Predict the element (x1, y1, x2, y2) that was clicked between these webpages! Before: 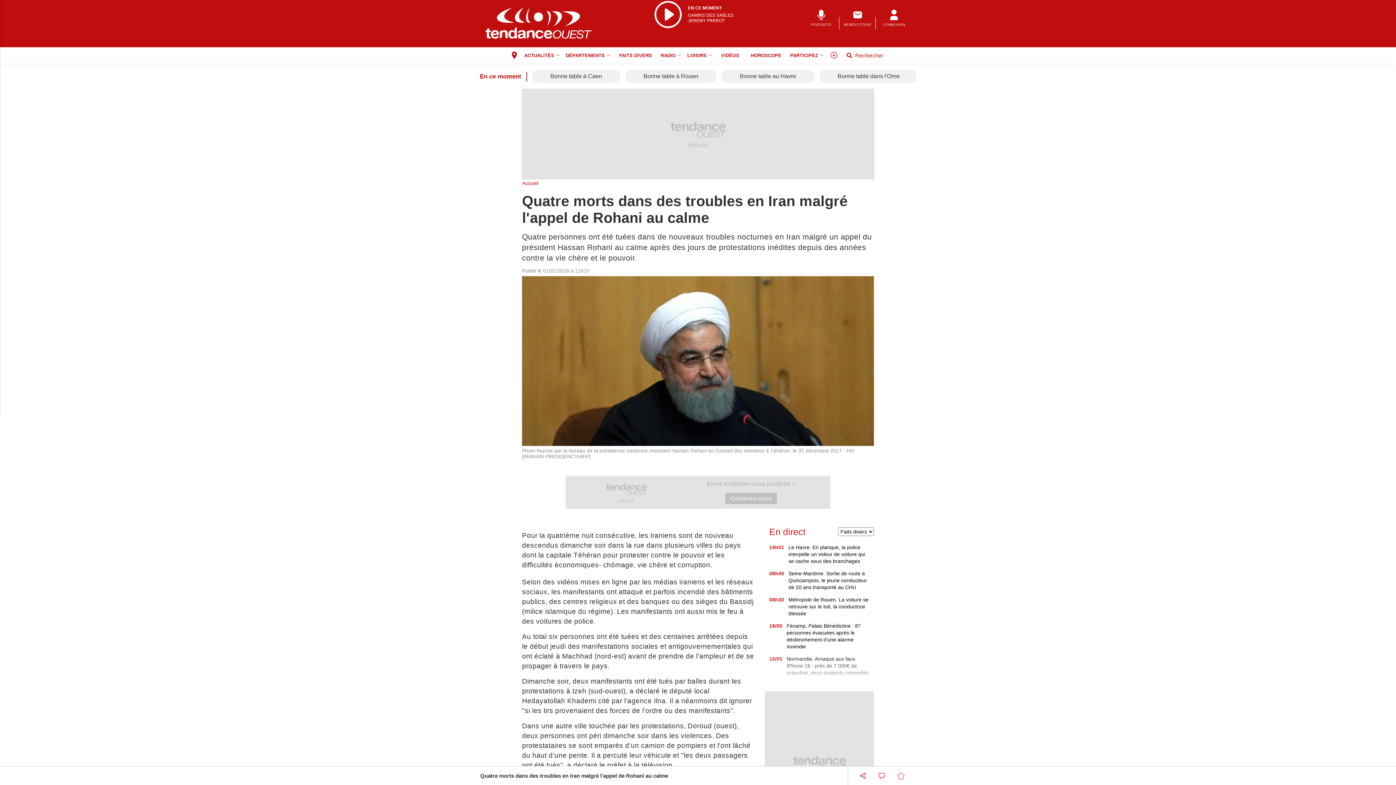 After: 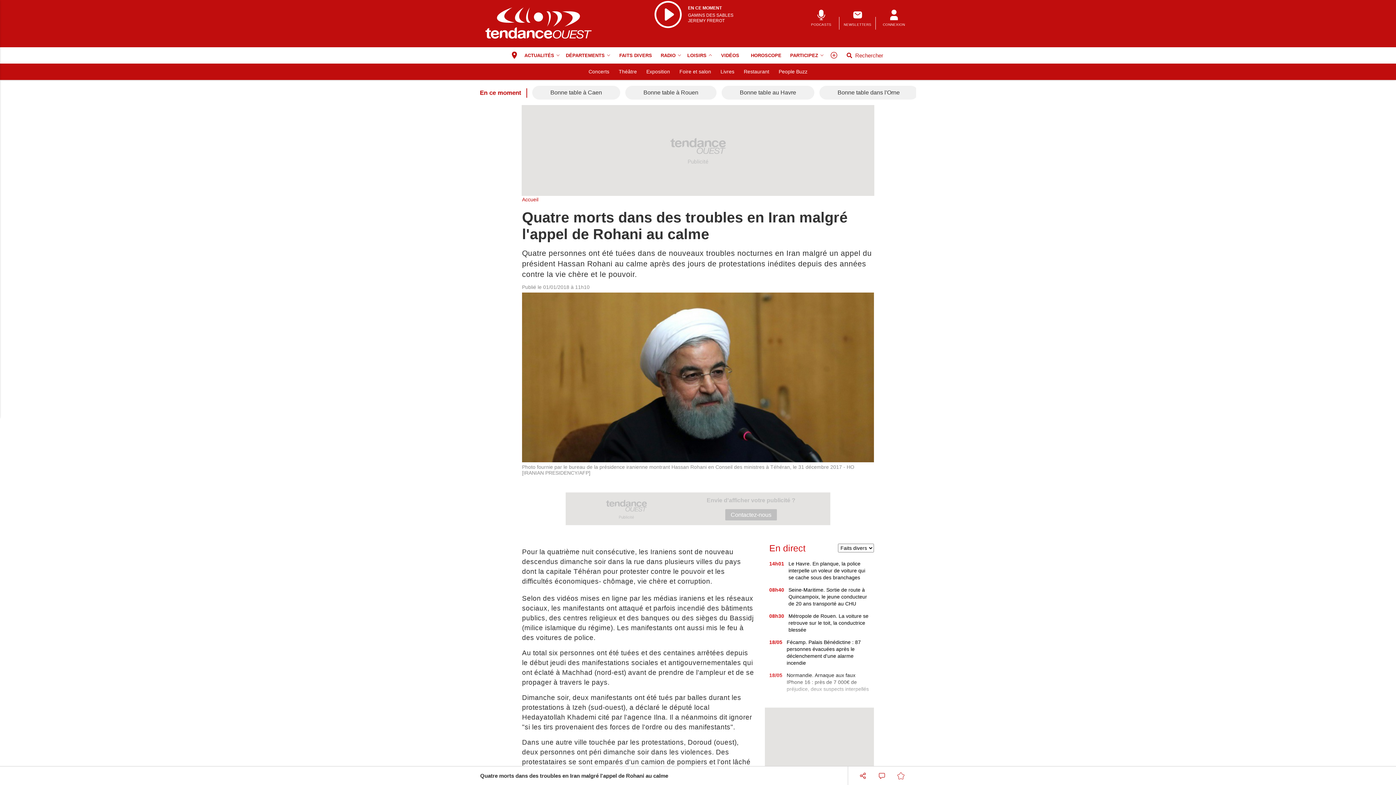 Action: bbox: (708, 47, 715, 63) label: Loisirs menu